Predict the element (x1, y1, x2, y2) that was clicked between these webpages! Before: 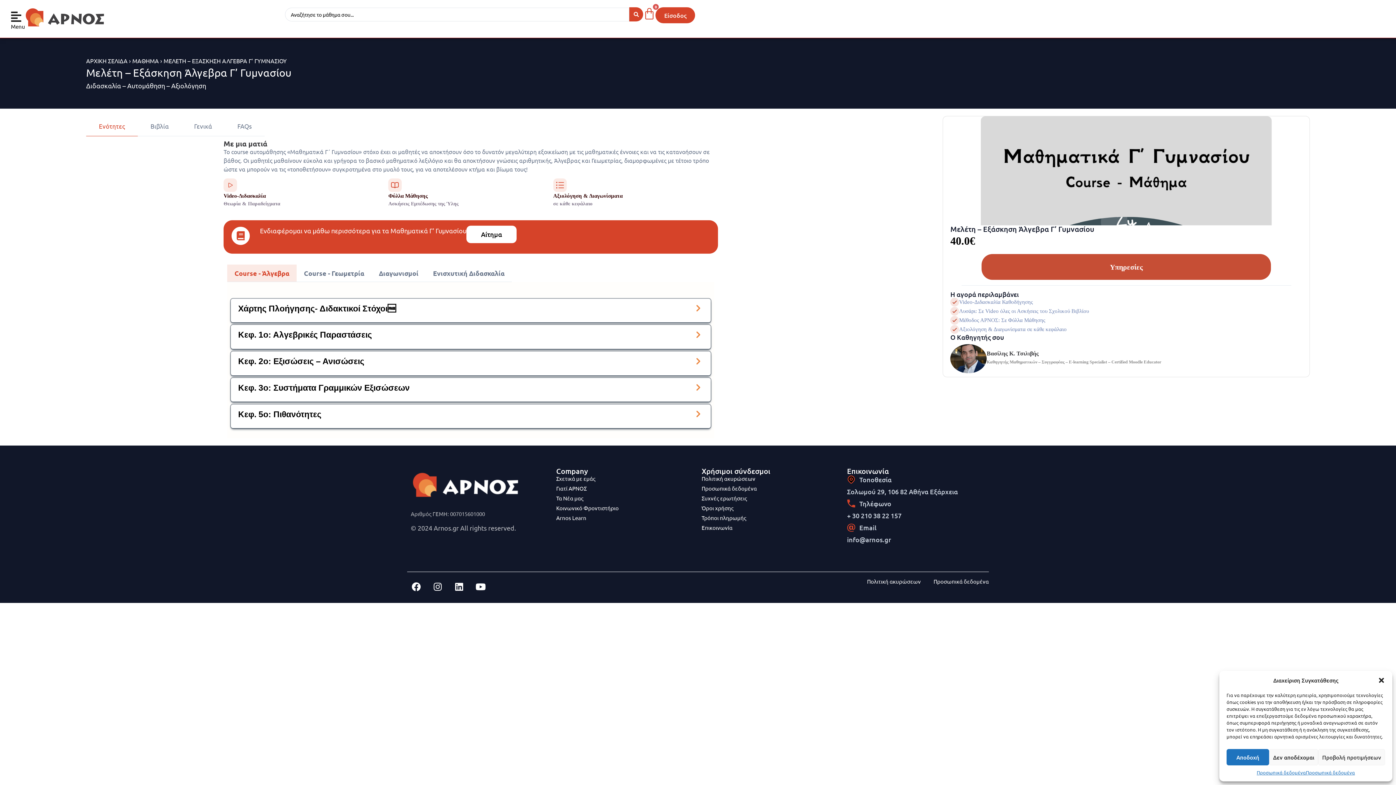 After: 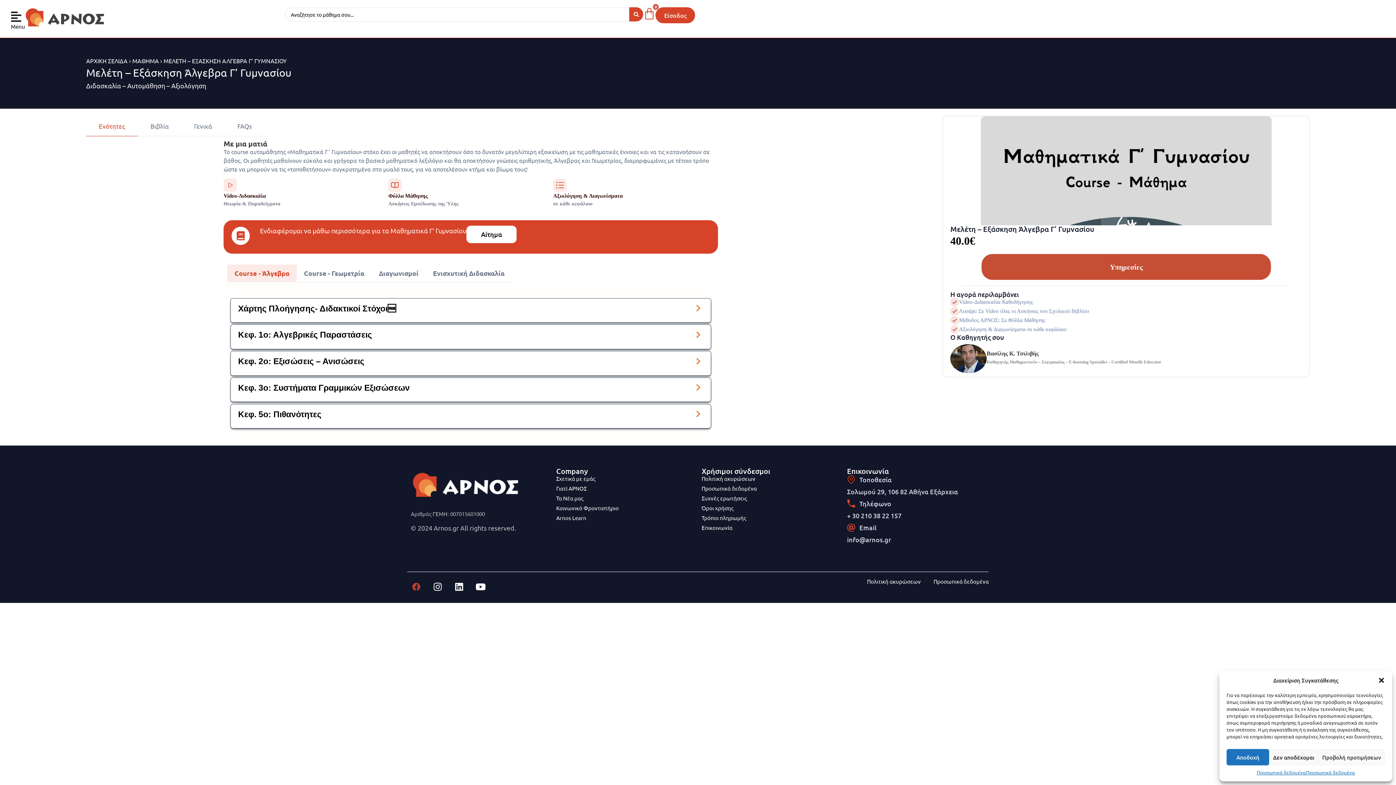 Action: label: Facebook bbox: (407, 577, 425, 596)